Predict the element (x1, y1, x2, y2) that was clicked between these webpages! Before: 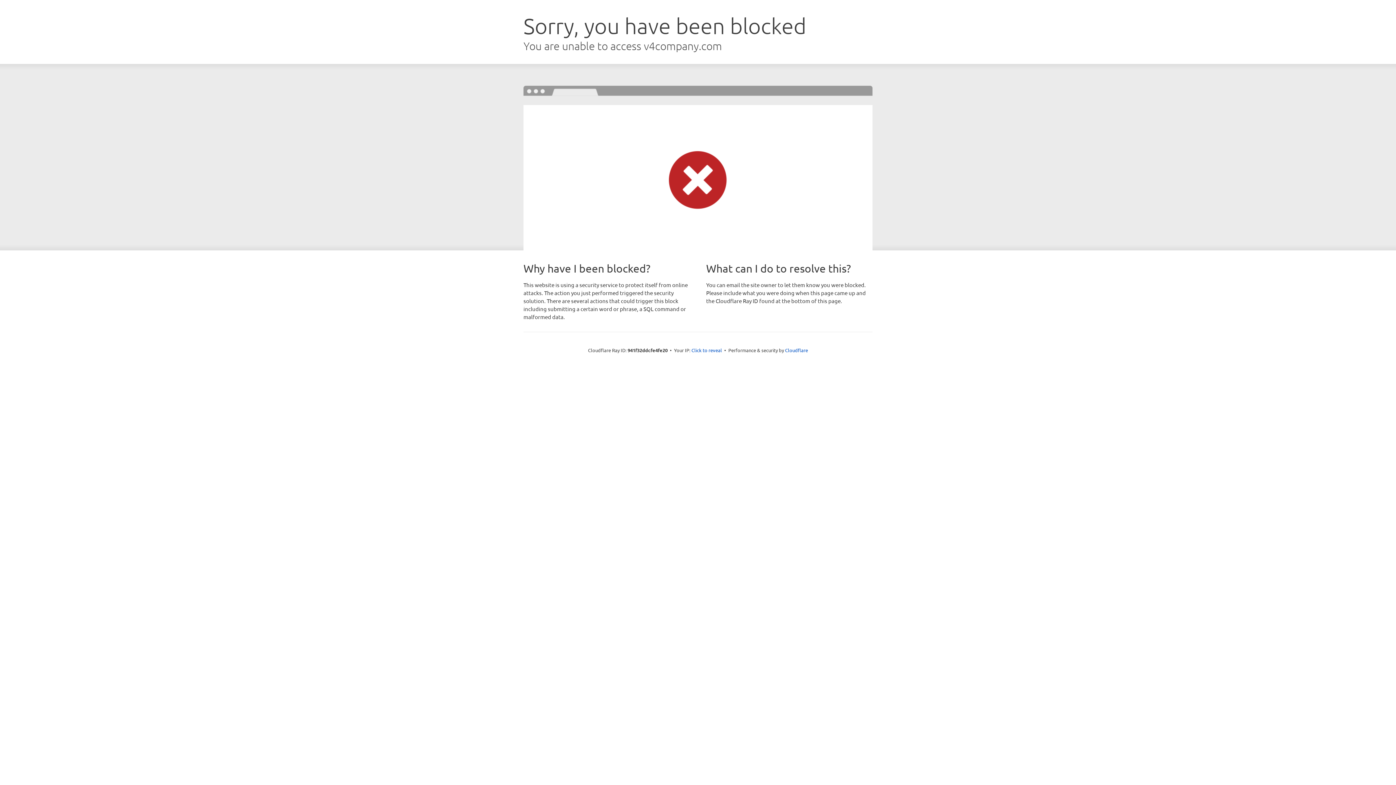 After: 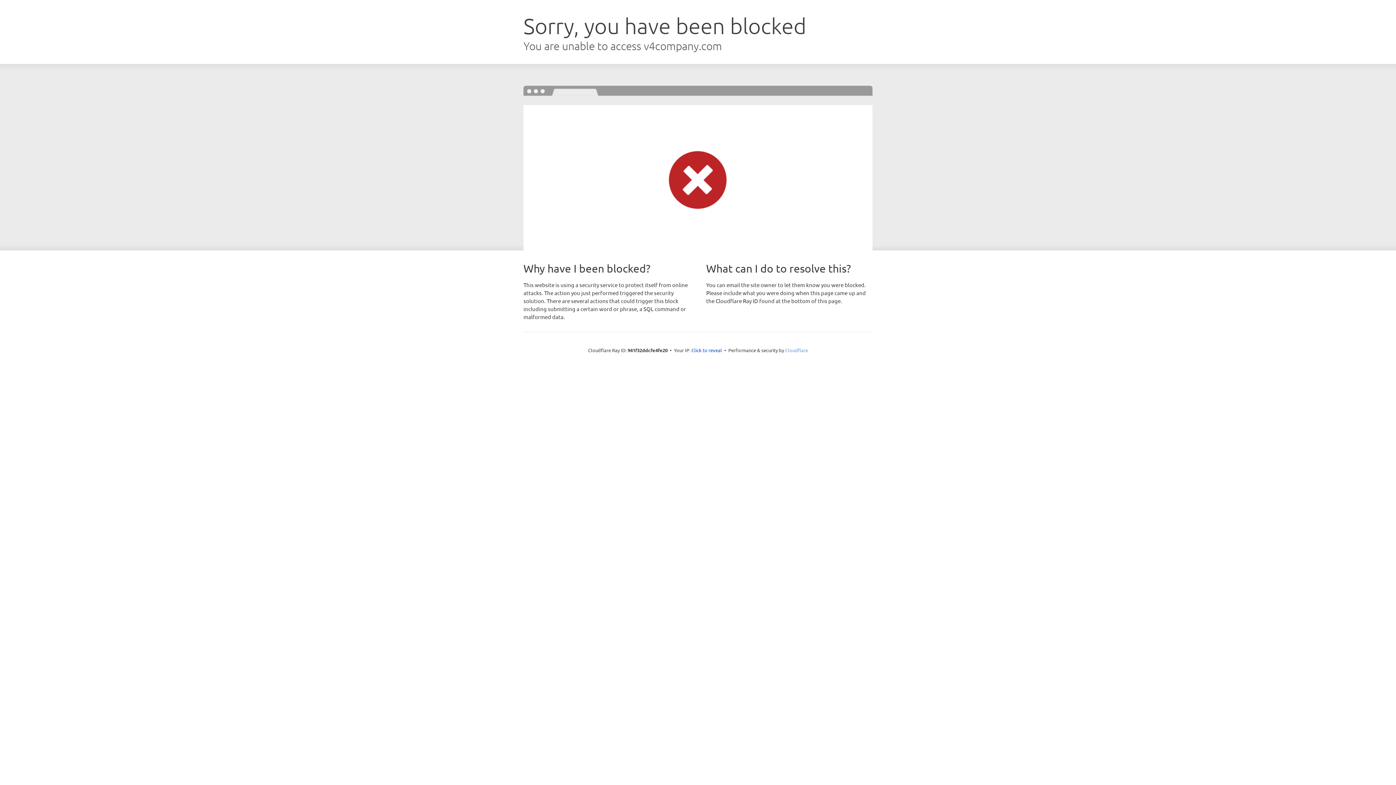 Action: bbox: (785, 347, 808, 353) label: Cloudflare